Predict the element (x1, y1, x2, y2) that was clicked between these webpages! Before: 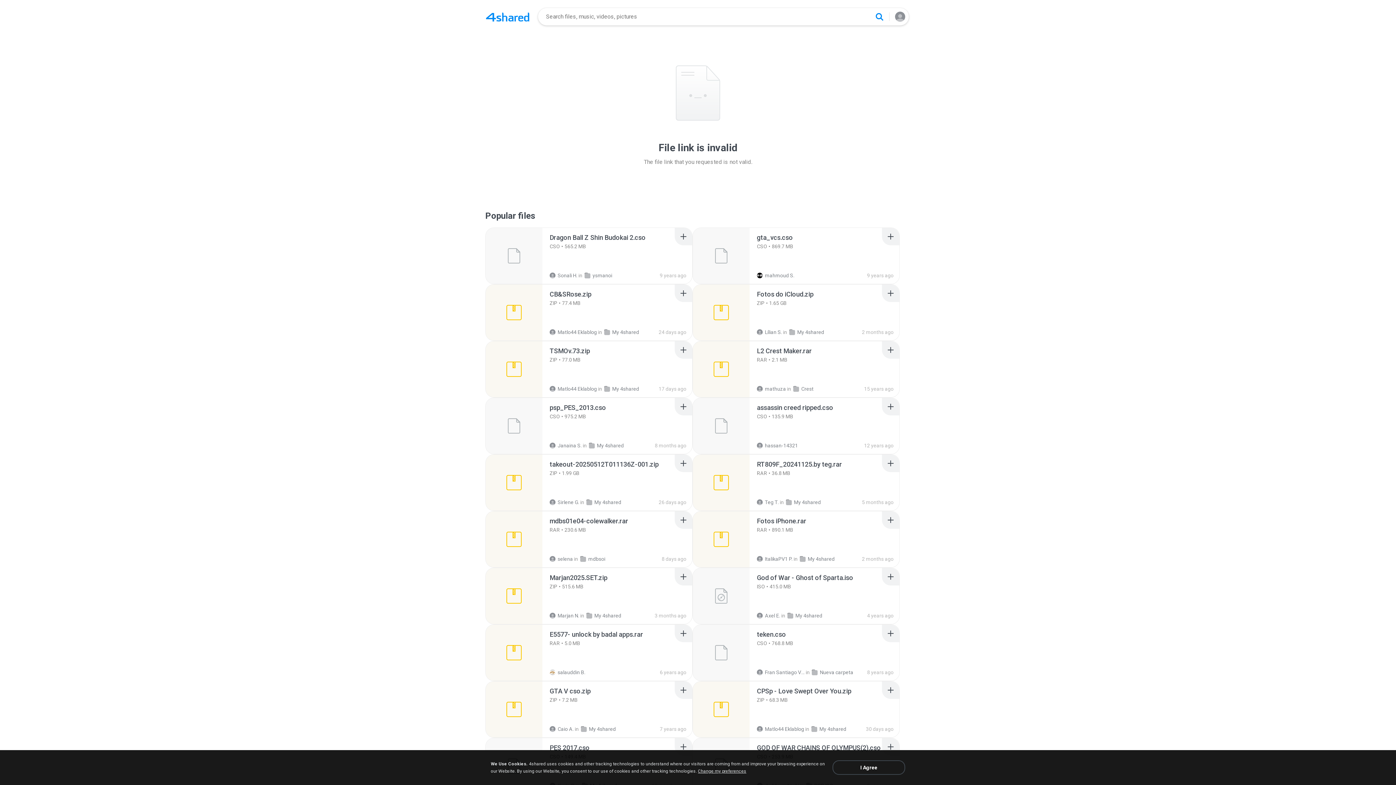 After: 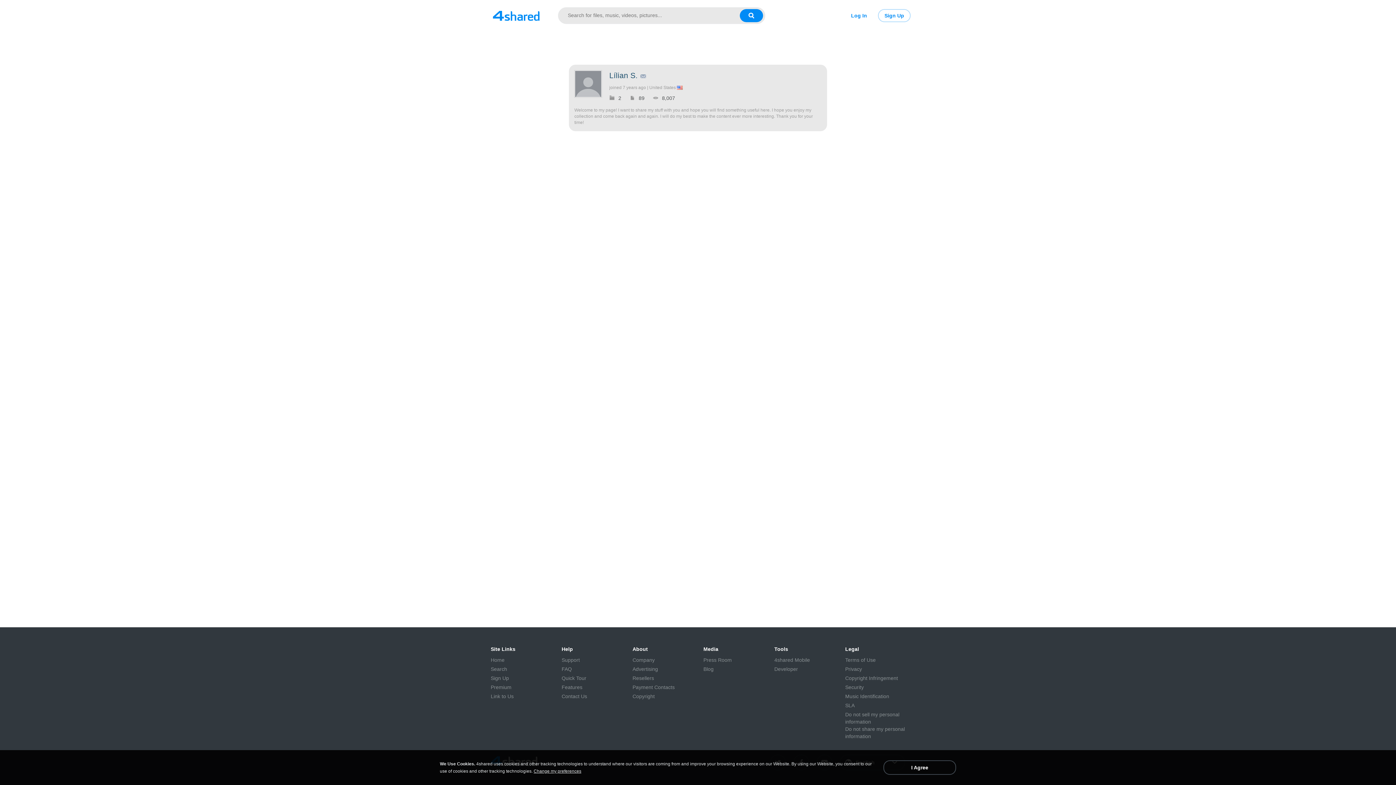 Action: bbox: (757, 329, 782, 335) label: Lílian S.